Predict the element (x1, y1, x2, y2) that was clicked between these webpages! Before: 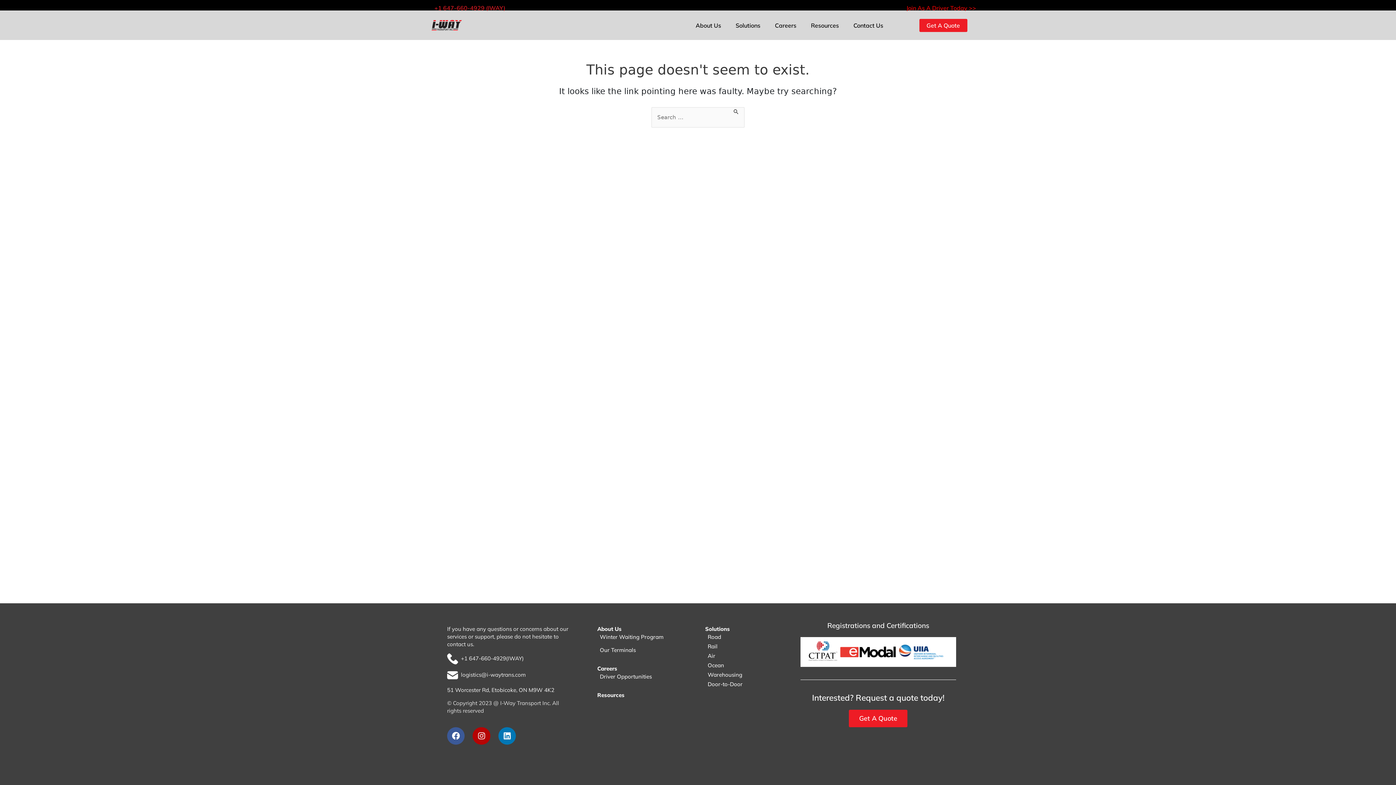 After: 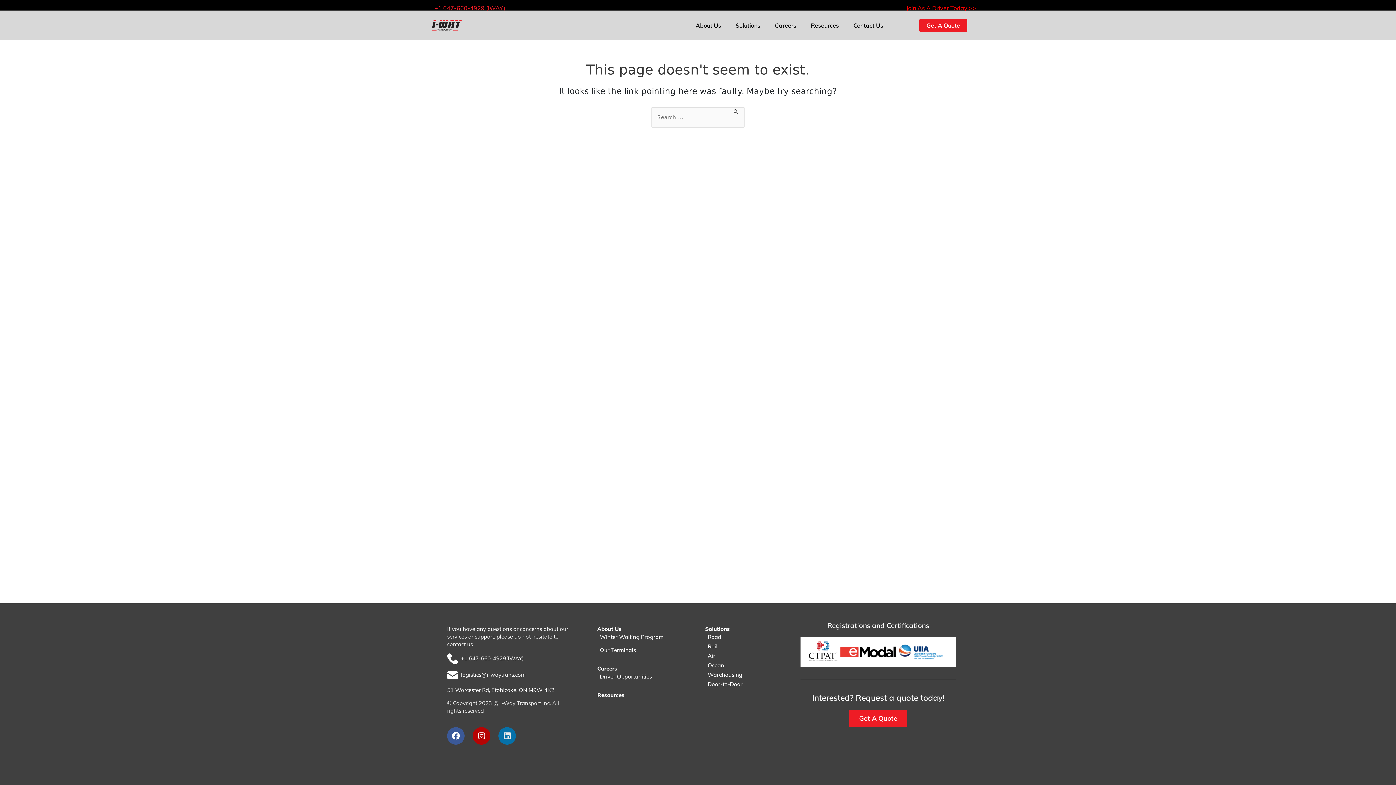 Action: label: Linkedin bbox: (498, 727, 516, 745)